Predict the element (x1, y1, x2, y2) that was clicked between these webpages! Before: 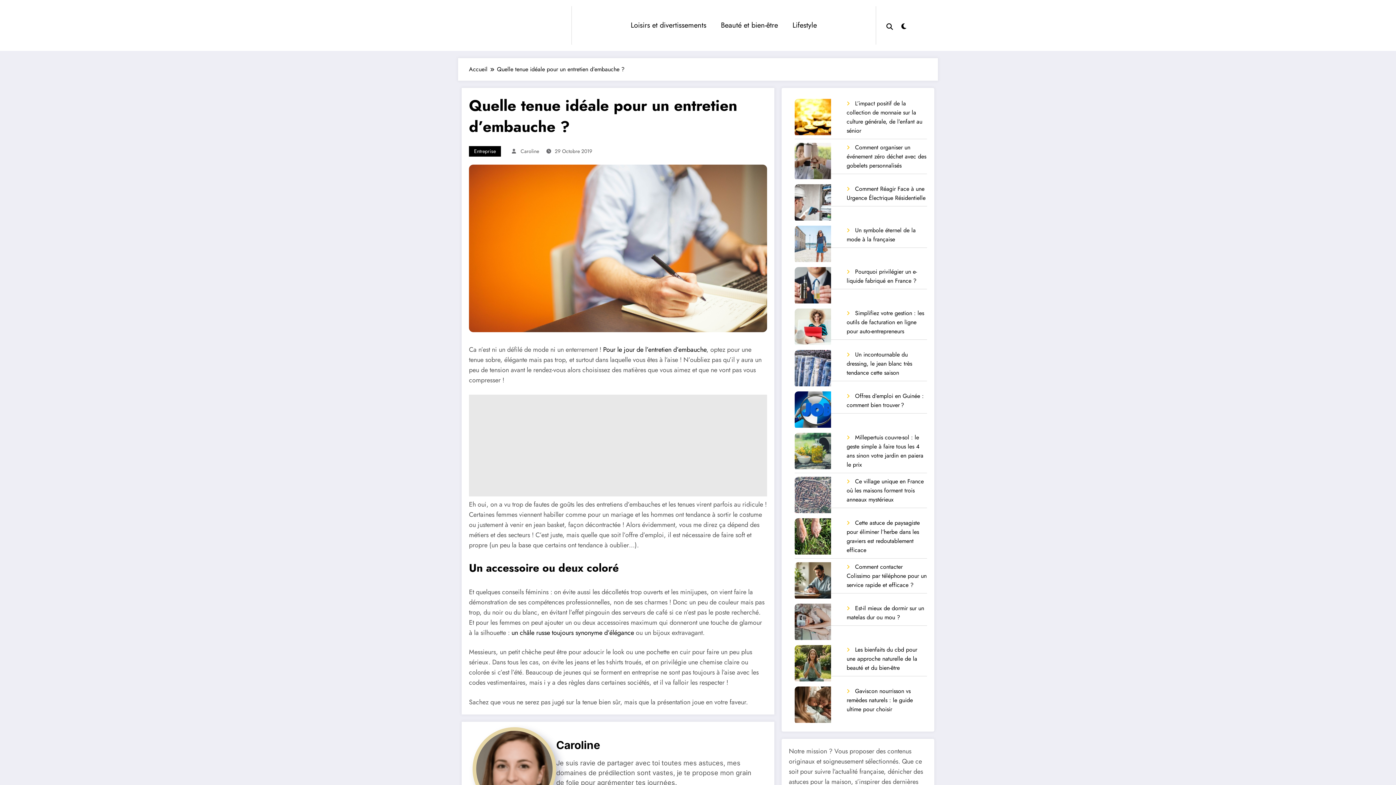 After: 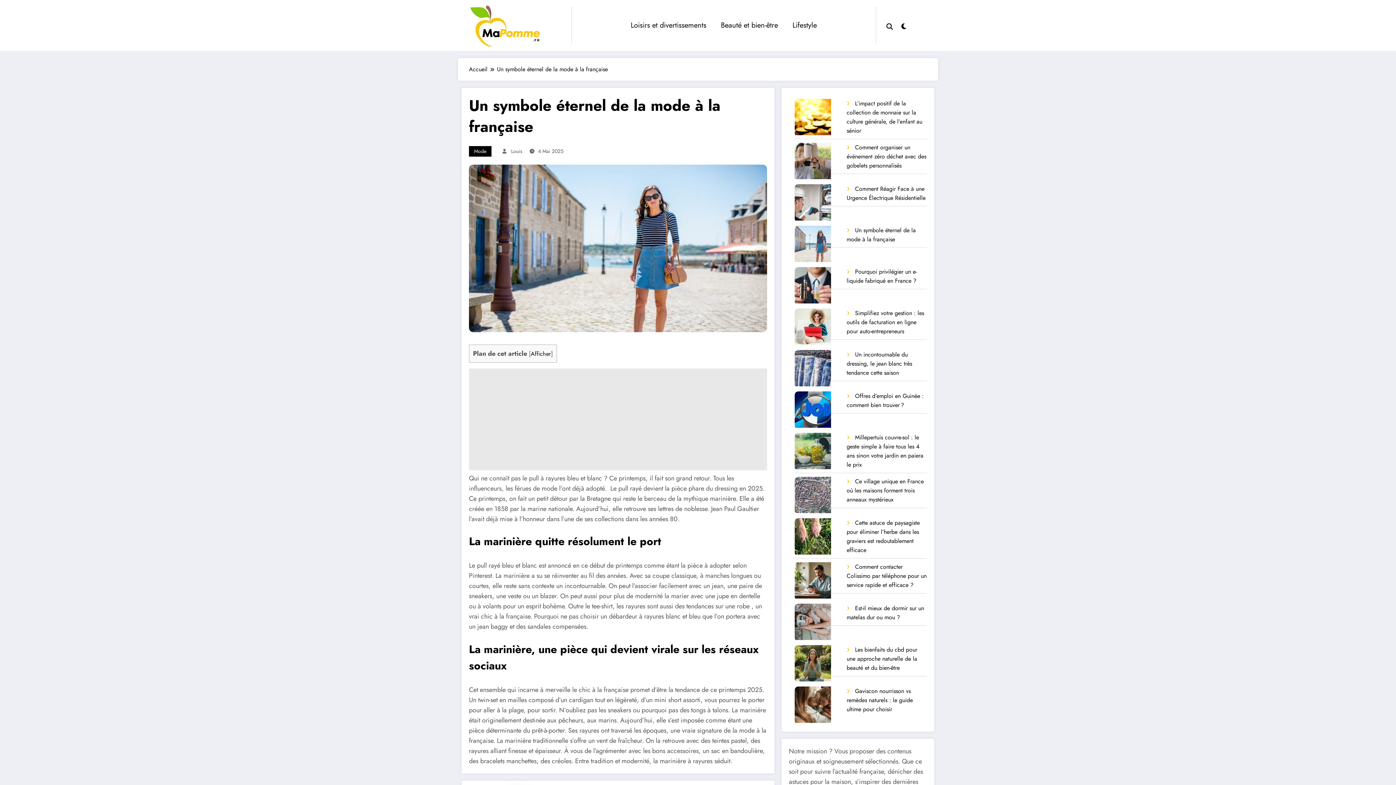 Action: label: Un symbole éternel de la mode à la française bbox: (846, 226, 916, 243)